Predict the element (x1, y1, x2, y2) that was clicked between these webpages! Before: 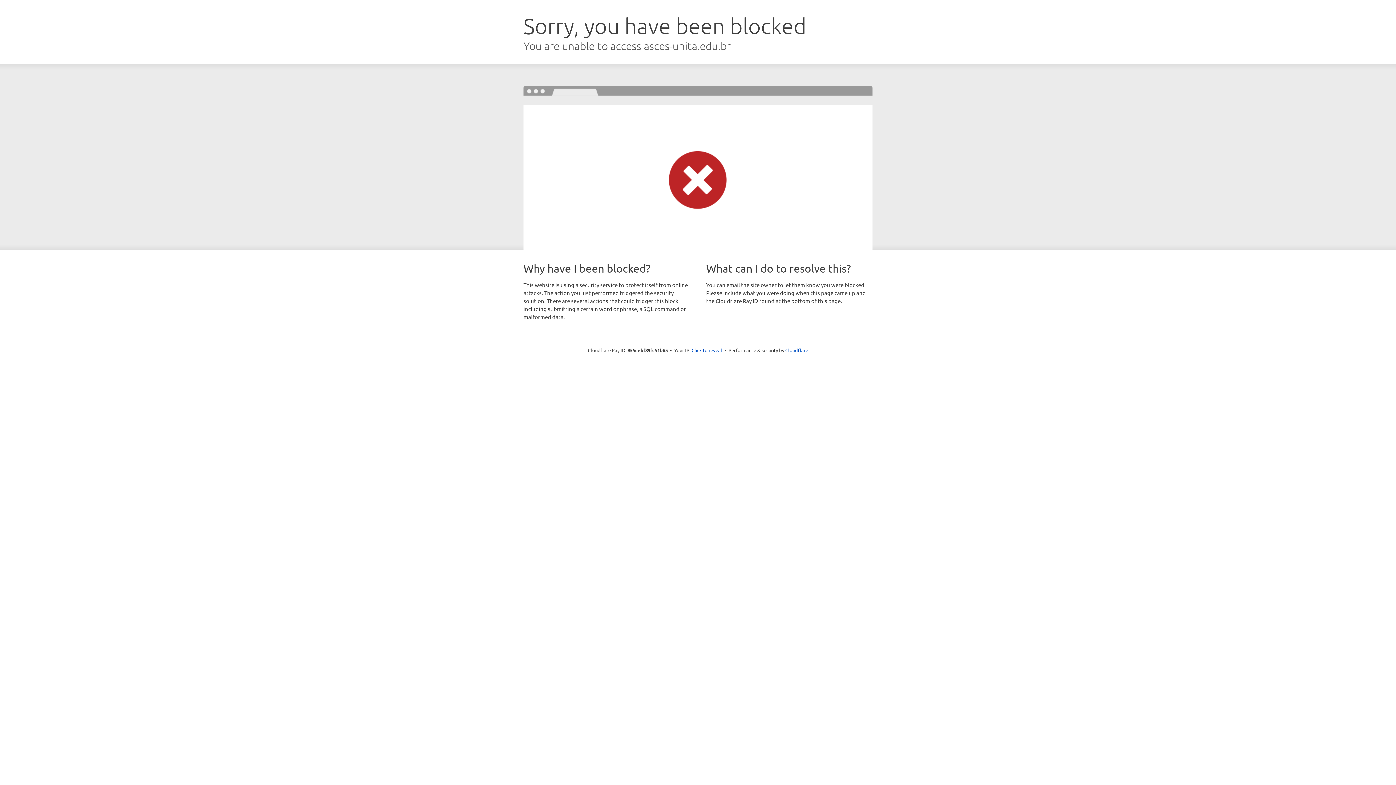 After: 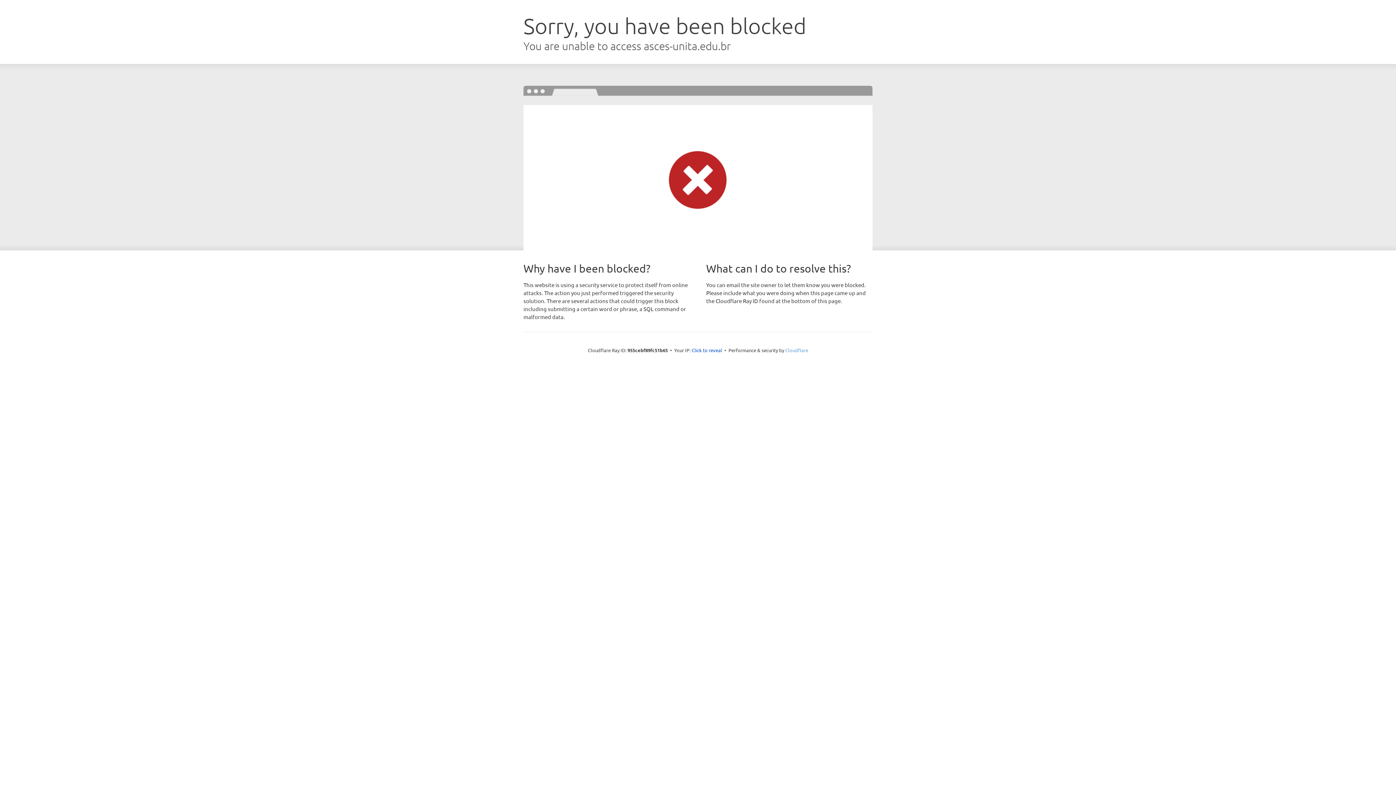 Action: label: Cloudflare bbox: (785, 347, 808, 353)